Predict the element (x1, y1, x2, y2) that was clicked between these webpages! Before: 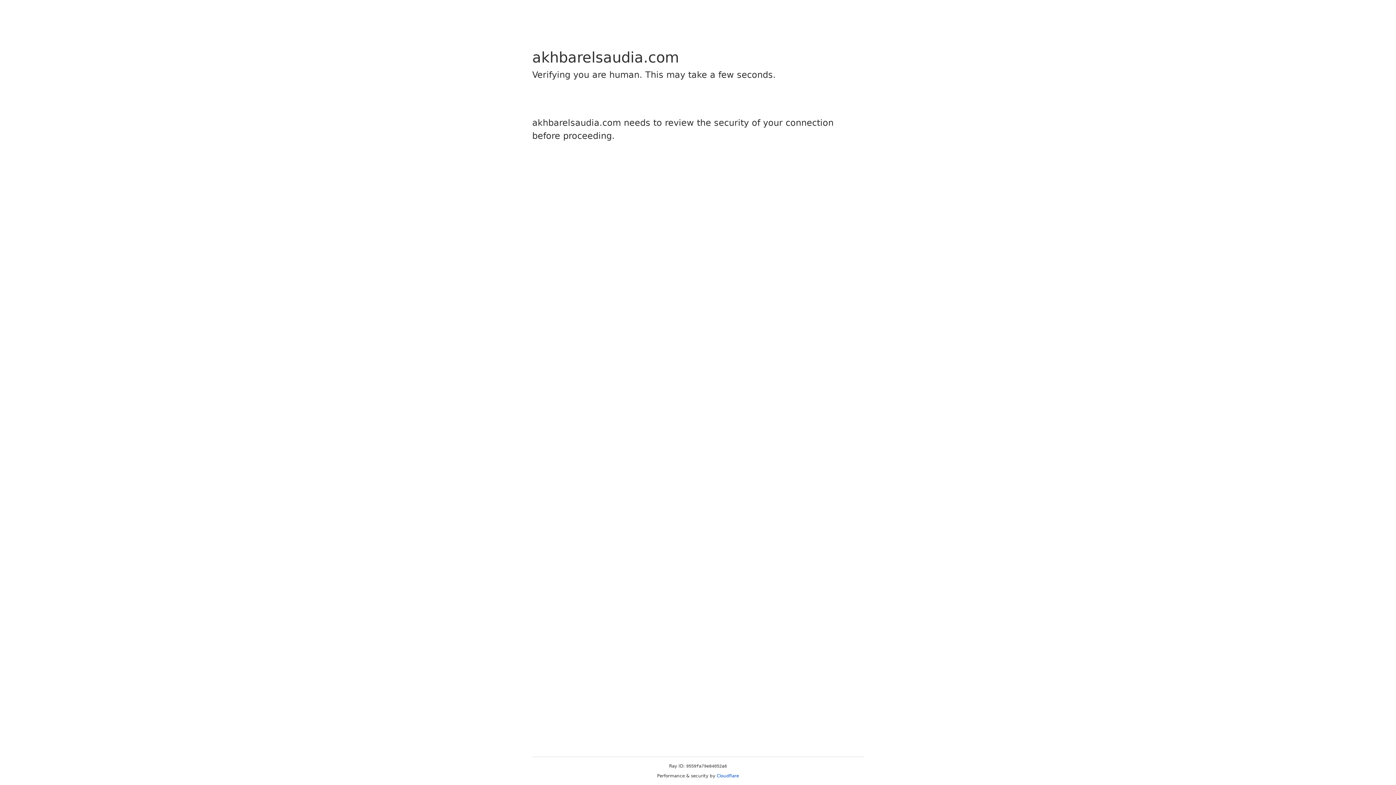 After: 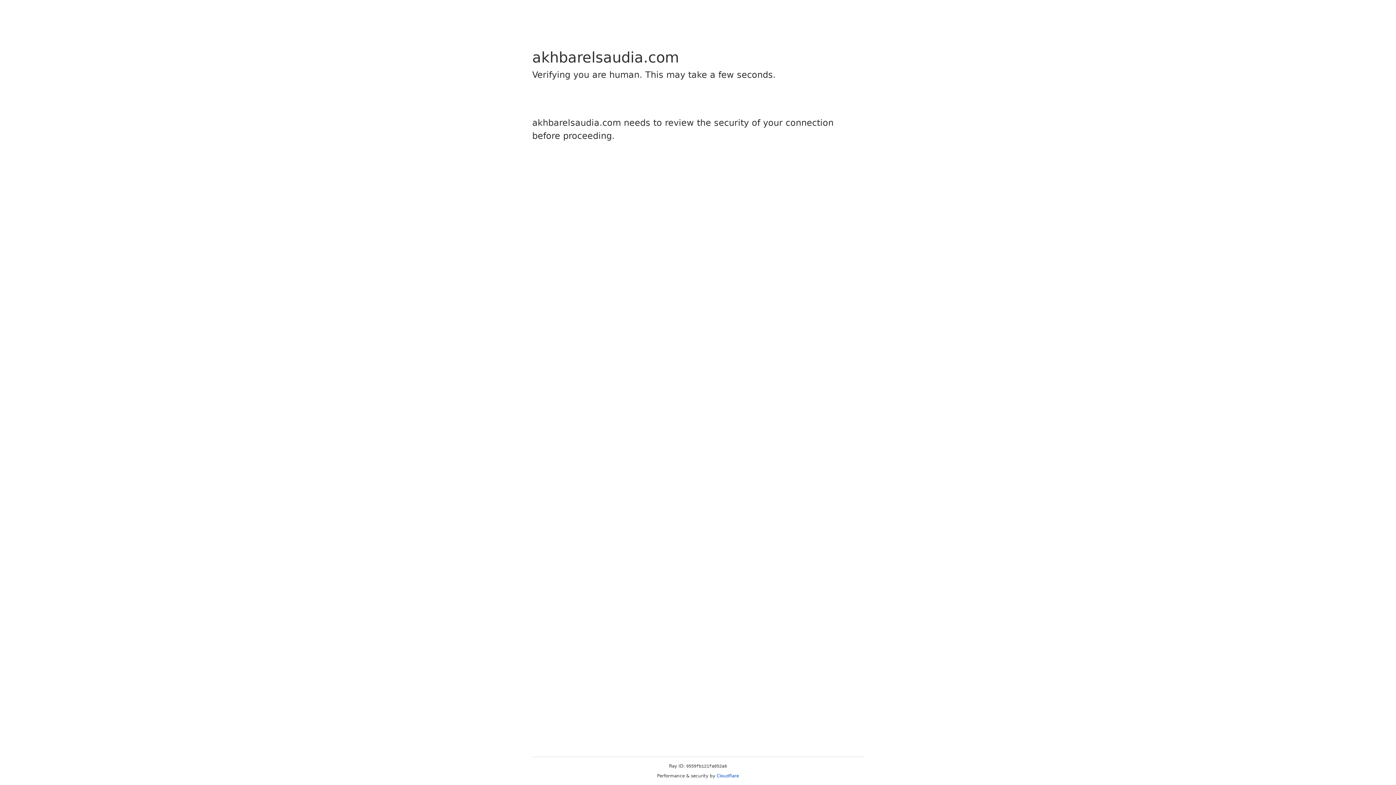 Action: bbox: (716, 773, 739, 778) label: Cloudflare